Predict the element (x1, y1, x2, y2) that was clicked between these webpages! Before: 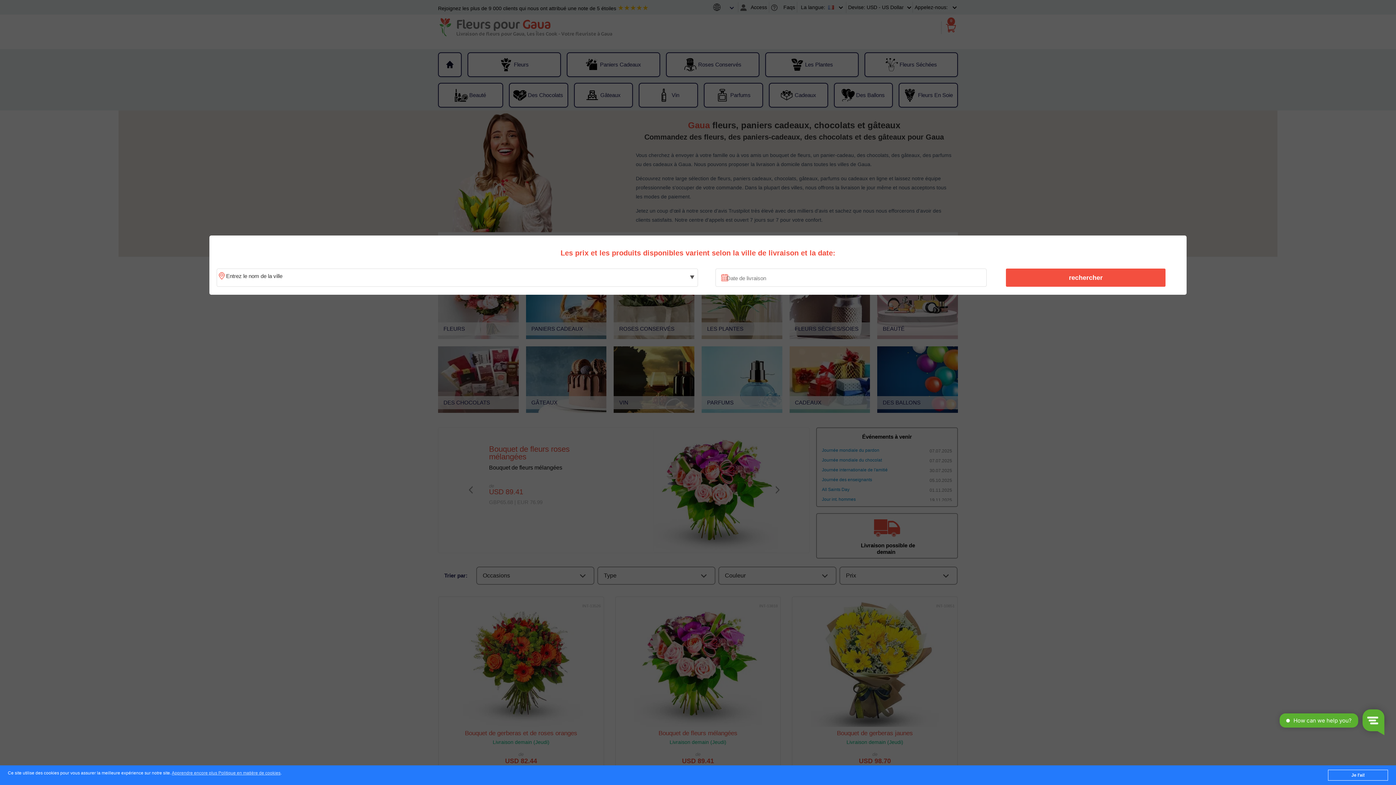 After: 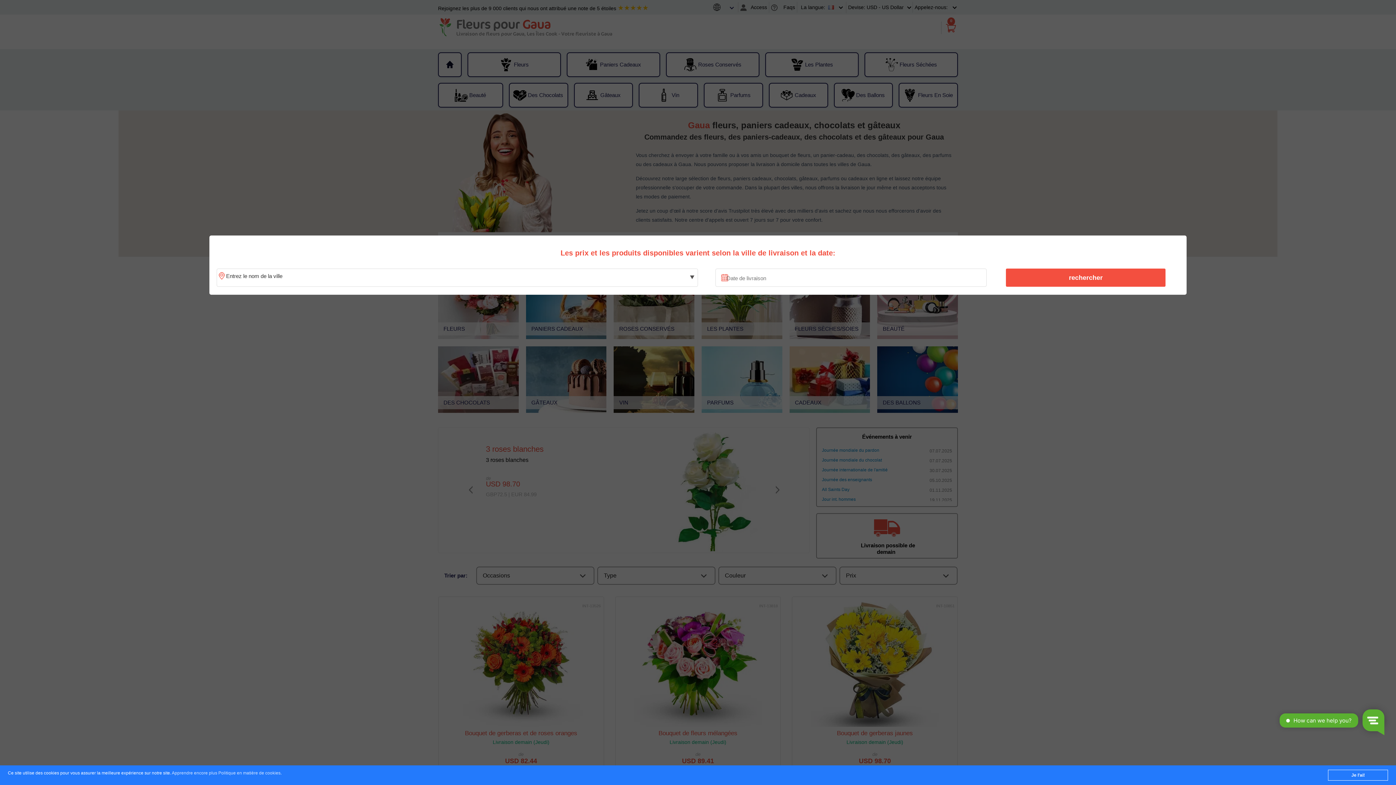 Action: bbox: (171, 771, 280, 776) label: Apprendre encore plus Politique en matière de cookies